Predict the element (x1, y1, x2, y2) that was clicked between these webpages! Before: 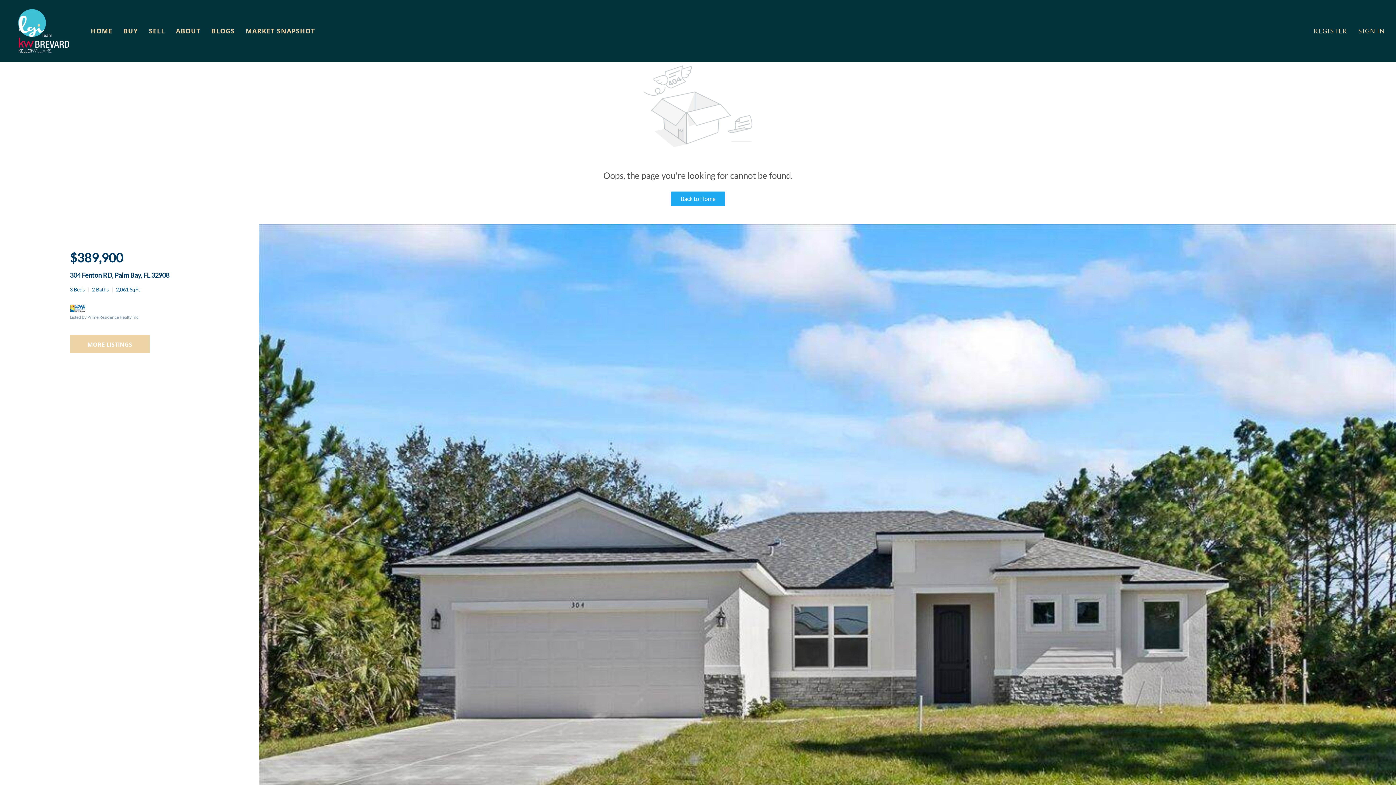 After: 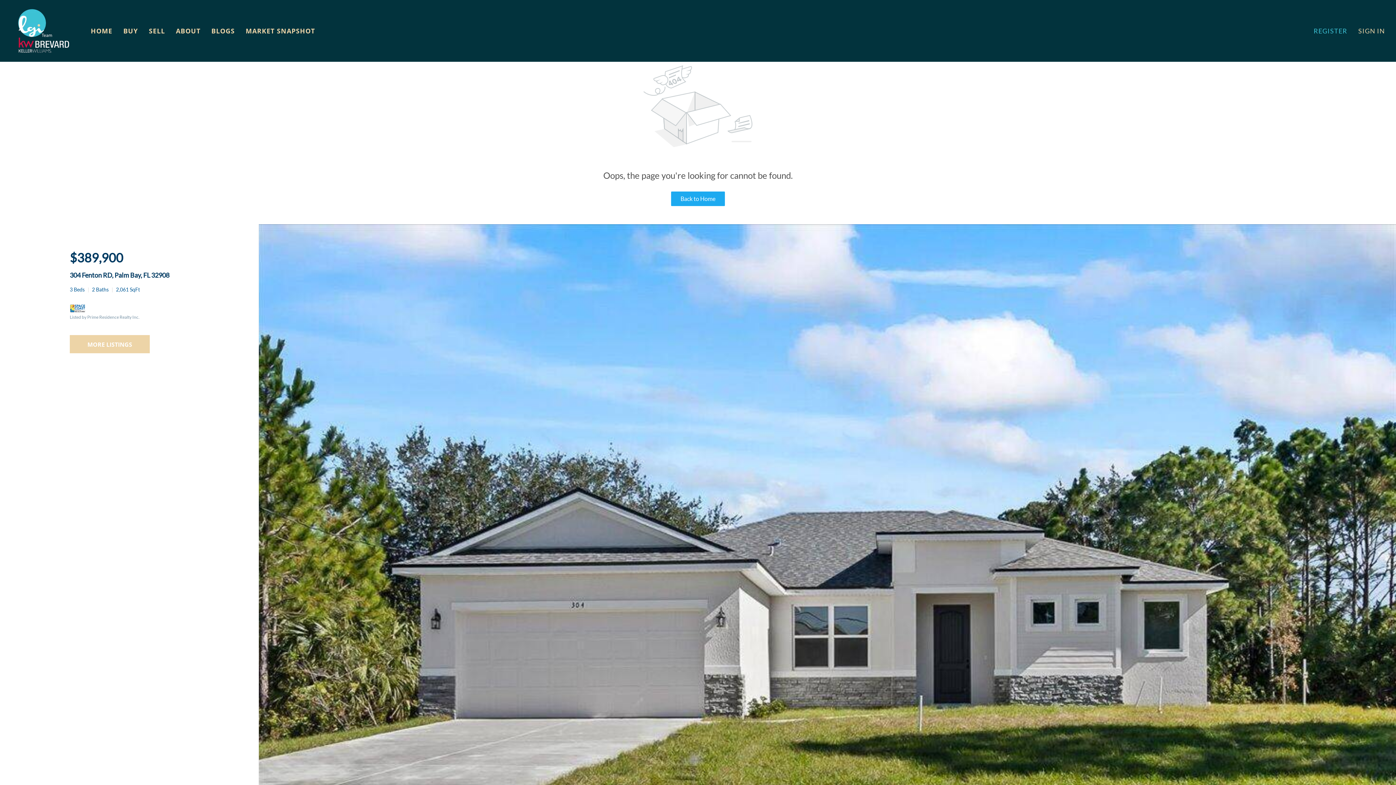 Action: label: REGISTER bbox: (1313, 3, 1358, 58)